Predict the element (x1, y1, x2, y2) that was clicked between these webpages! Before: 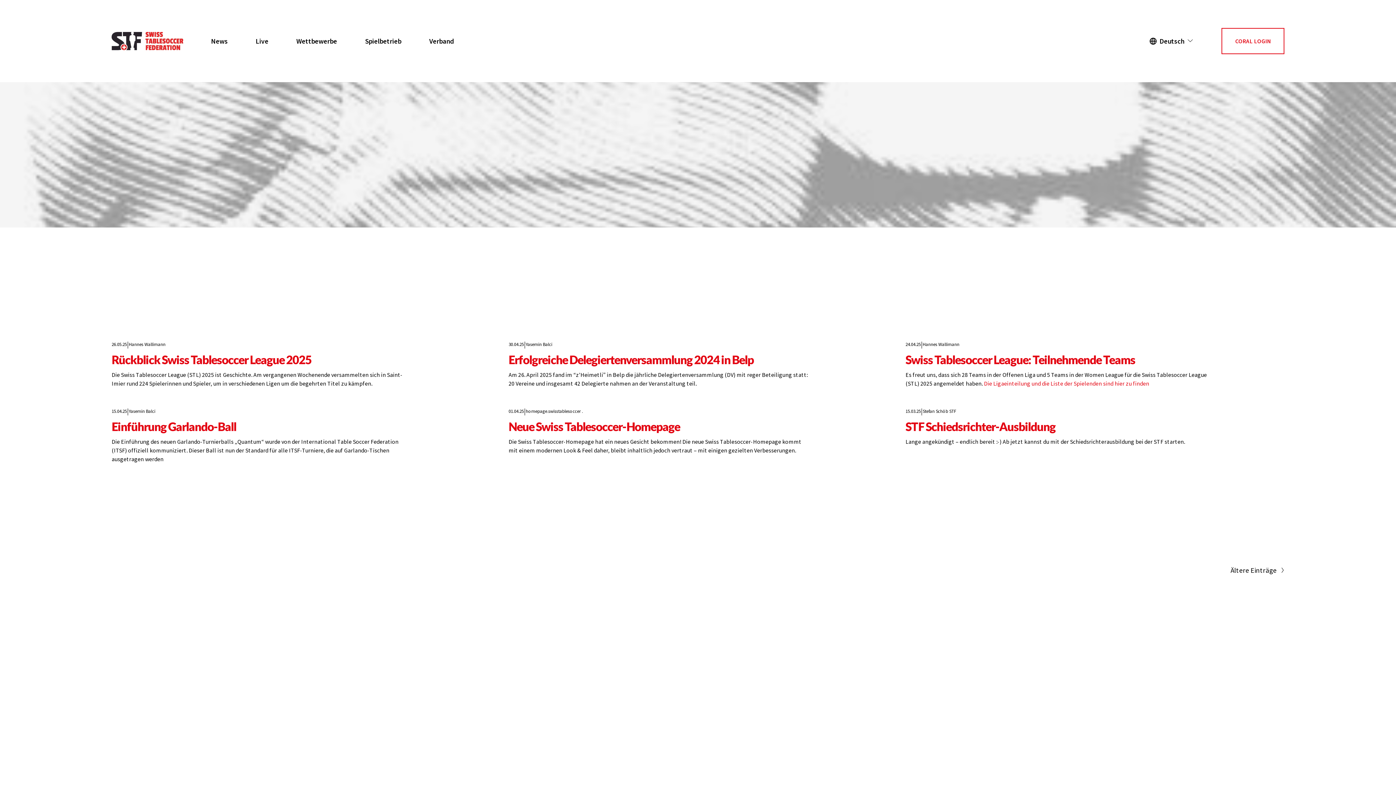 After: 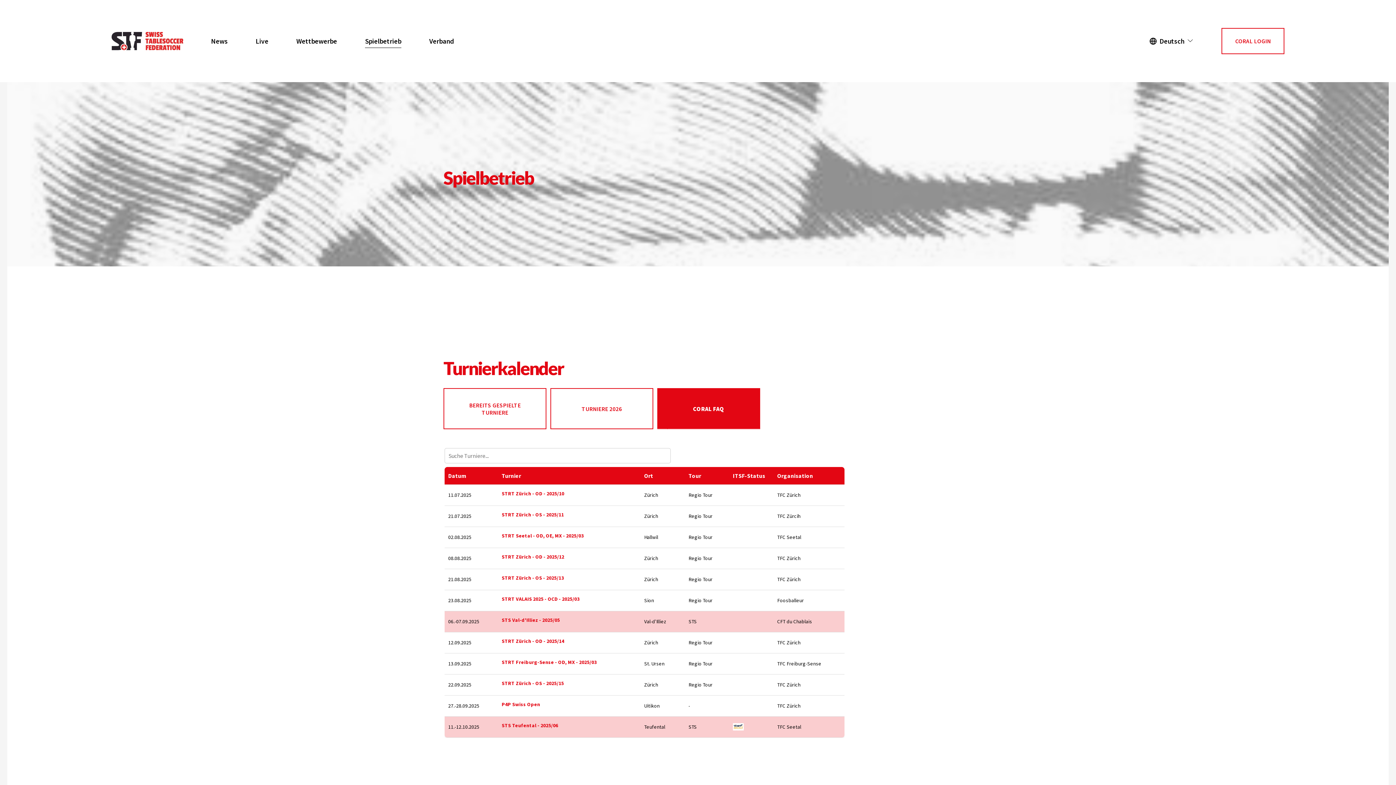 Action: label: Spielbetrieb bbox: (365, 33, 401, 48)